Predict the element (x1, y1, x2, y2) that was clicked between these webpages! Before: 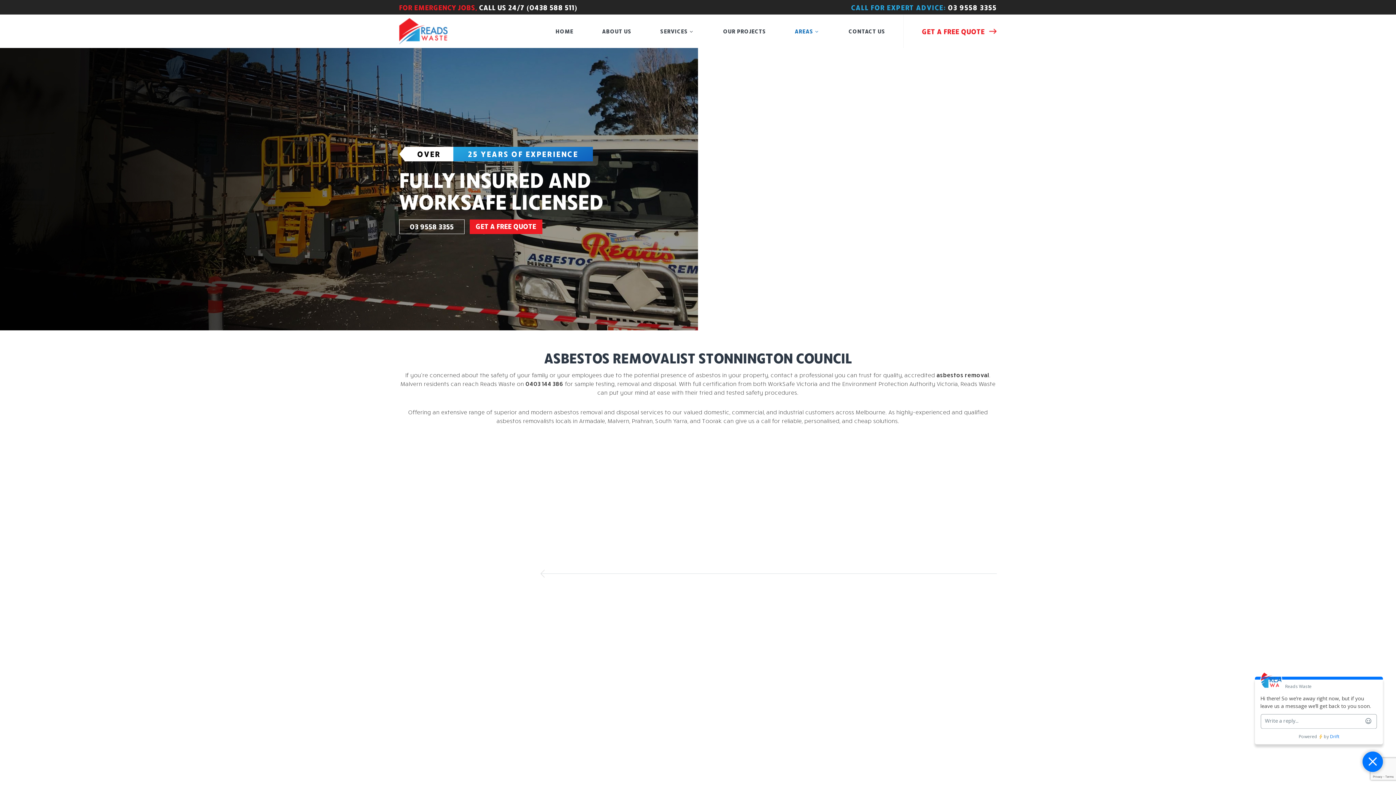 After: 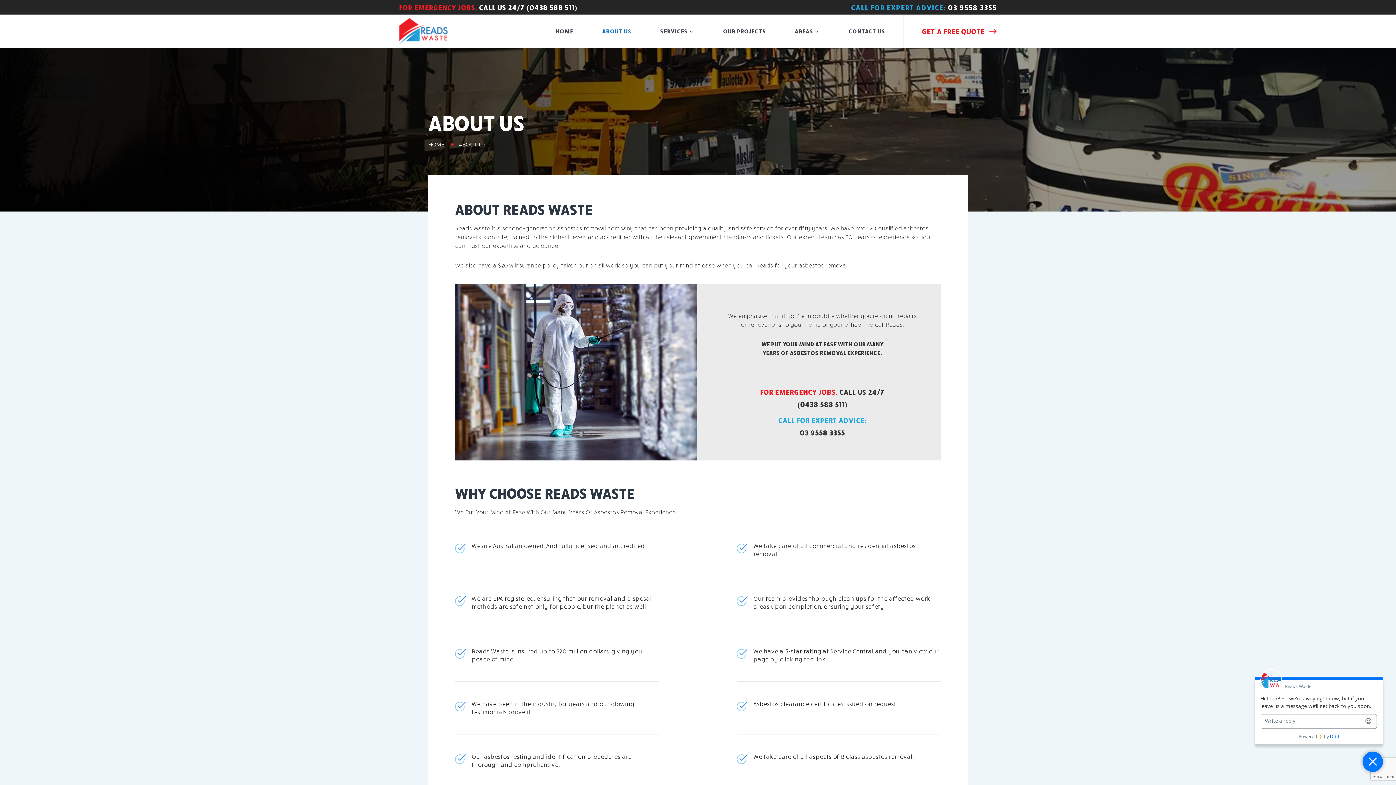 Action: label: ABOUT US bbox: (602, 14, 631, 48)